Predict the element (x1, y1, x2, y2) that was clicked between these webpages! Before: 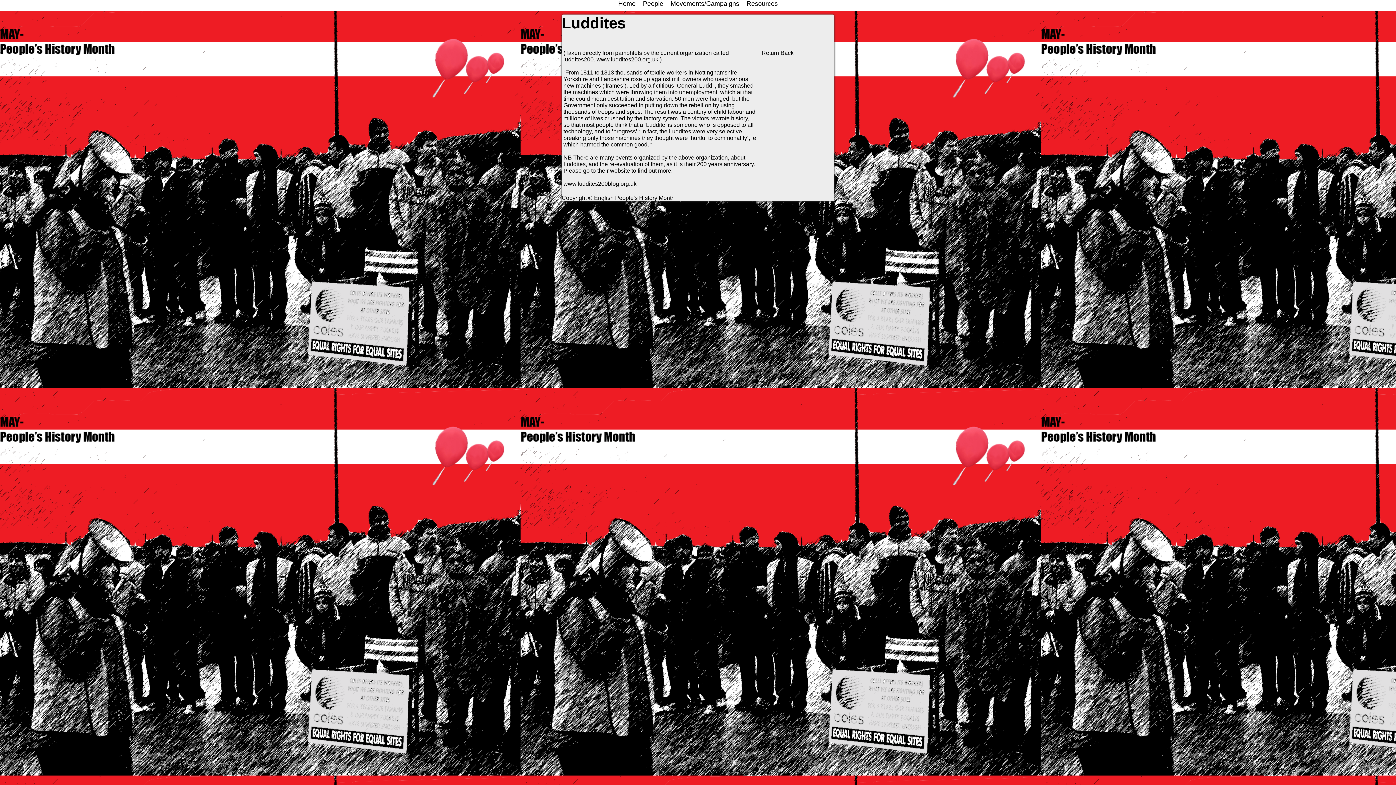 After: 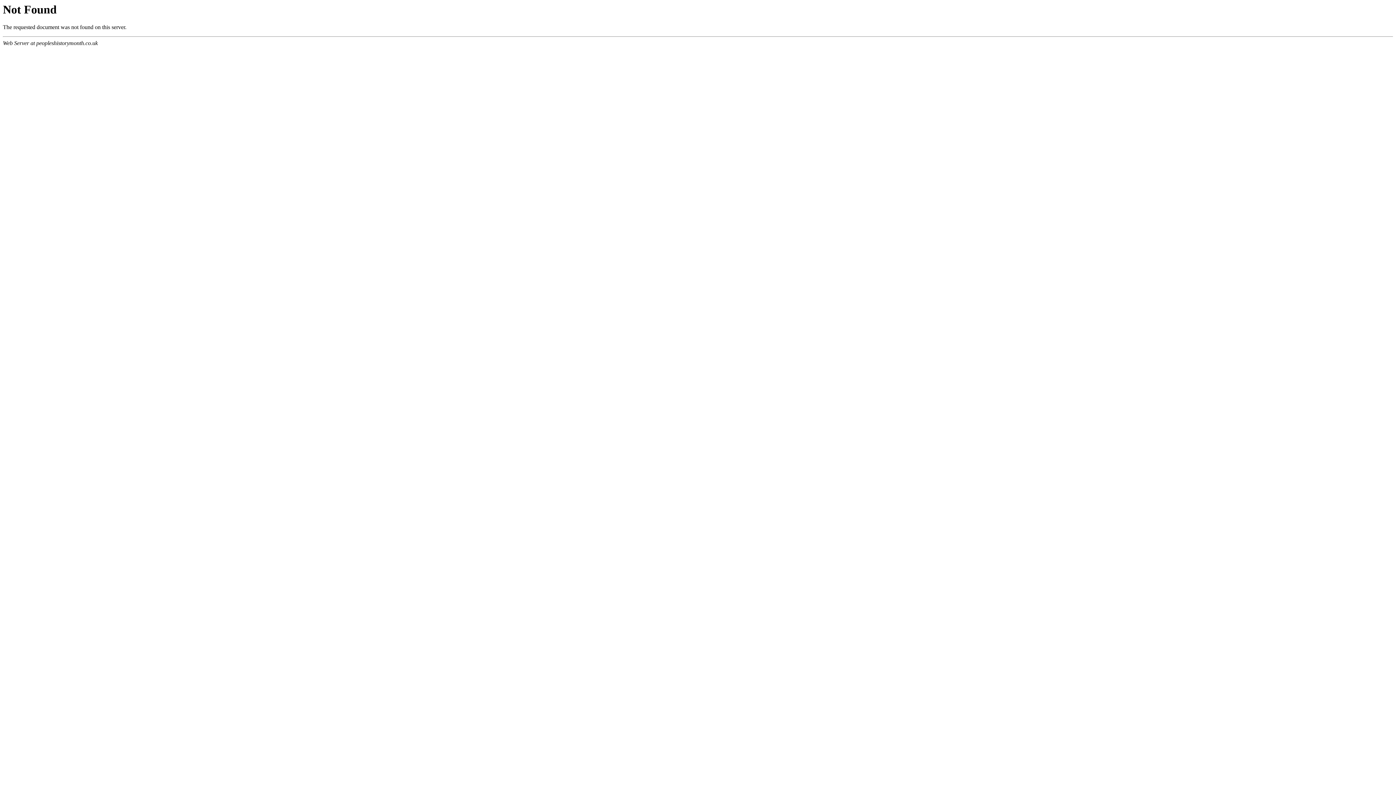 Action: label: www.luddites200blog.org.uk bbox: (563, 180, 636, 186)